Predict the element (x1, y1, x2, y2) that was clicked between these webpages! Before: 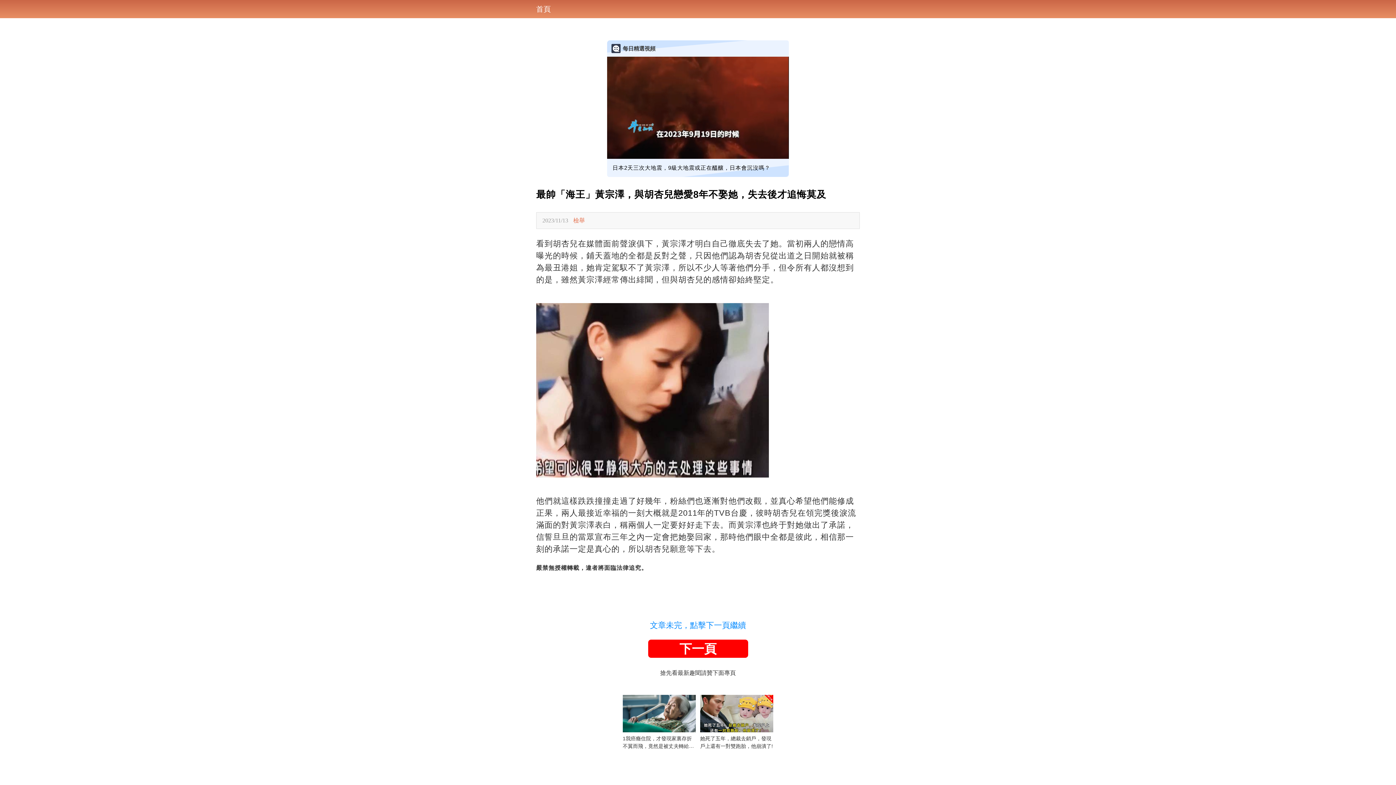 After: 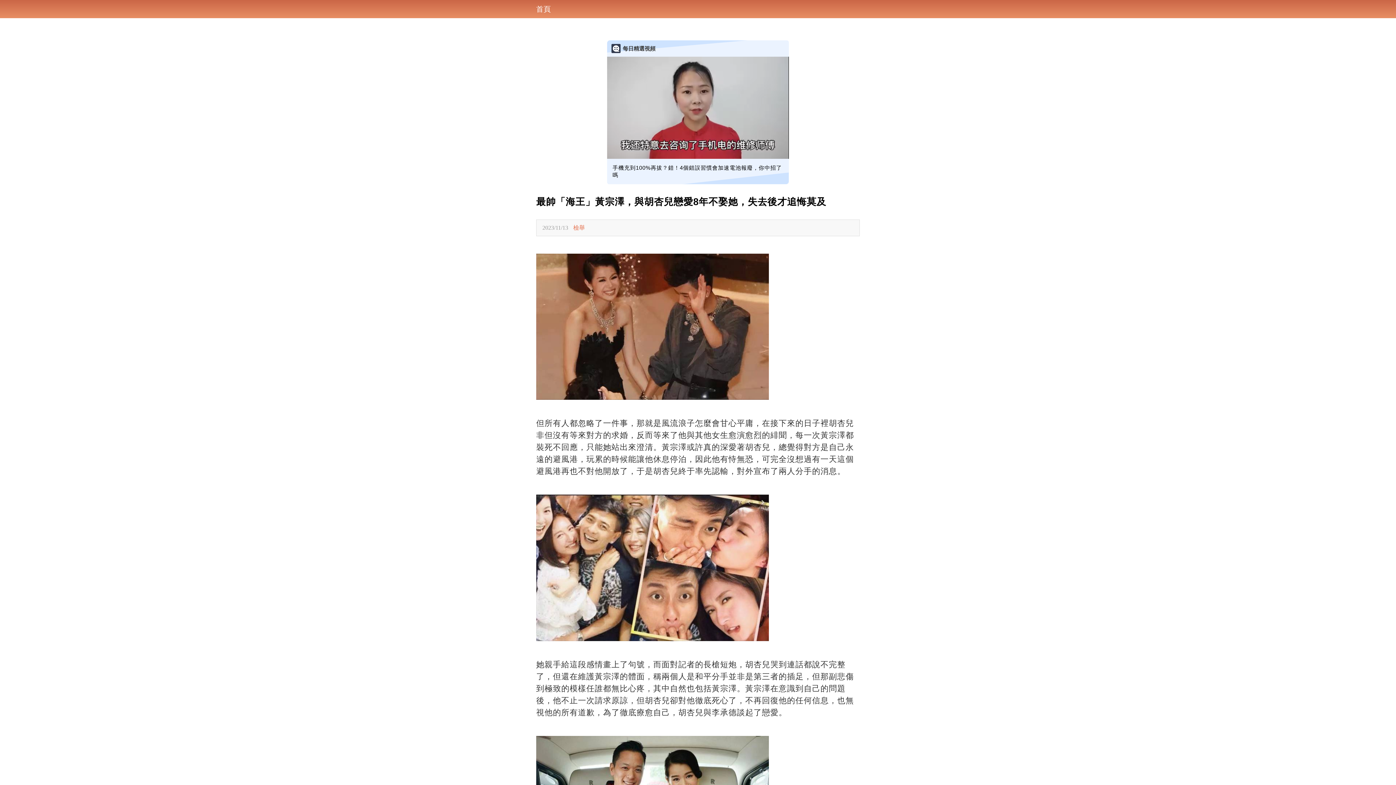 Action: label: 下一頁 bbox: (648, 640, 748, 658)